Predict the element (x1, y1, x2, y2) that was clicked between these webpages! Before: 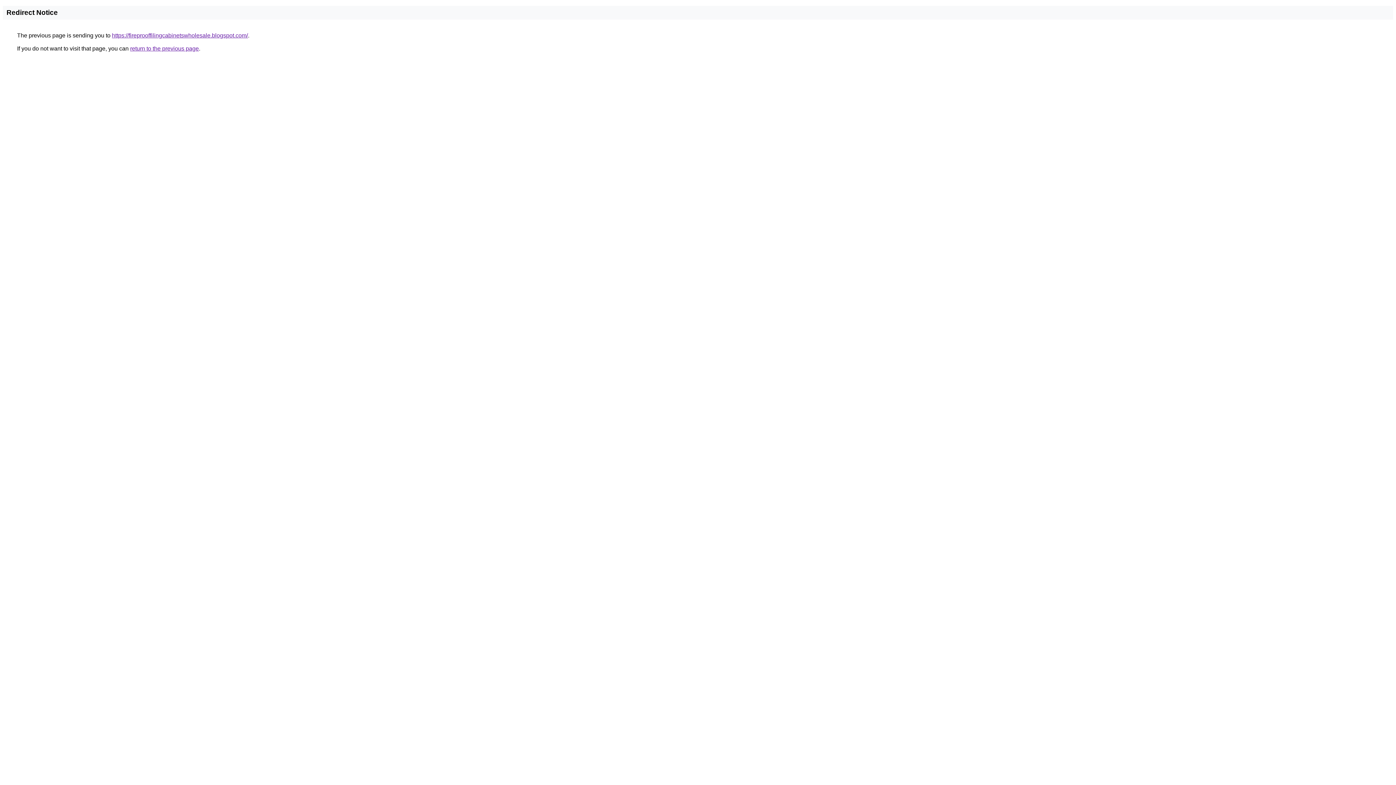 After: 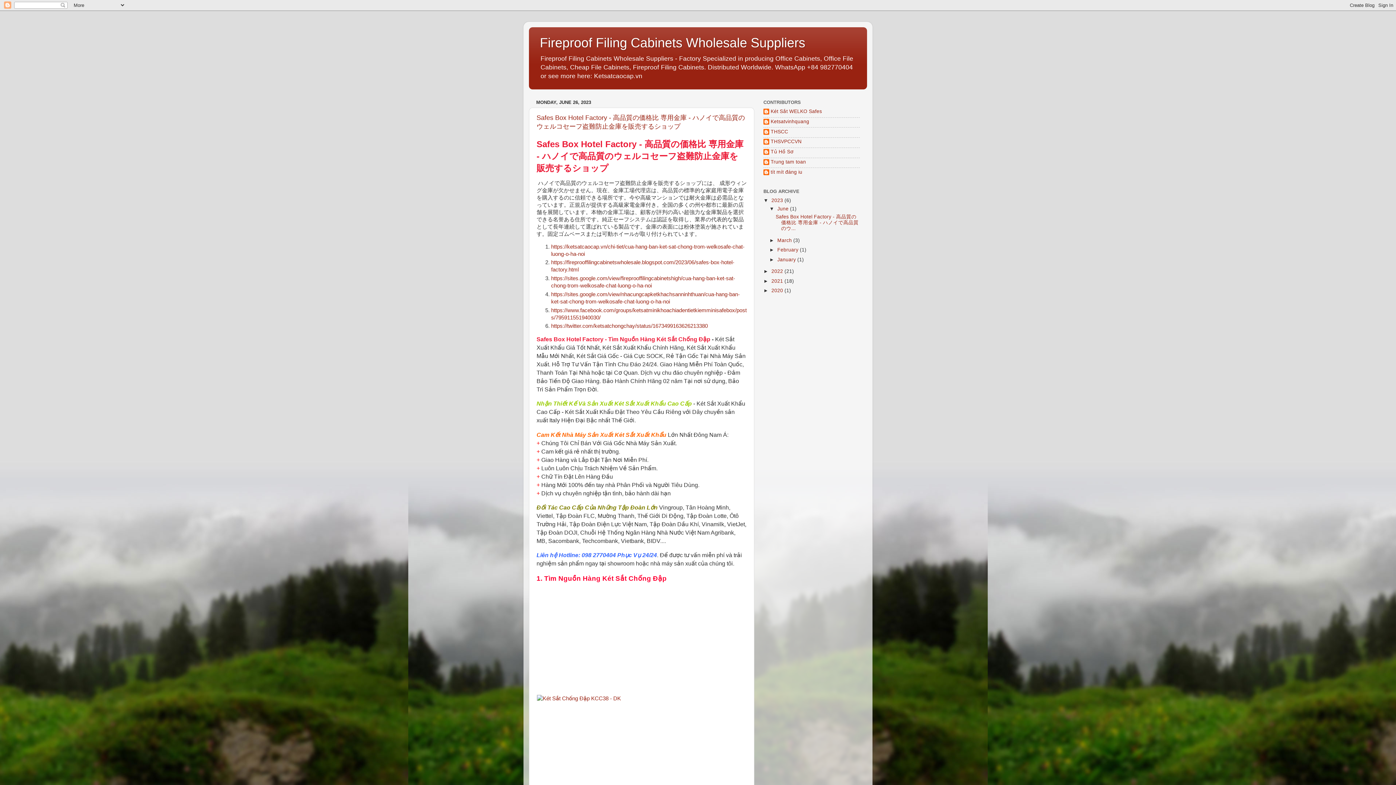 Action: bbox: (112, 32, 248, 38) label: https://fireprooffilingcabinetswholesale.blogspot.com/